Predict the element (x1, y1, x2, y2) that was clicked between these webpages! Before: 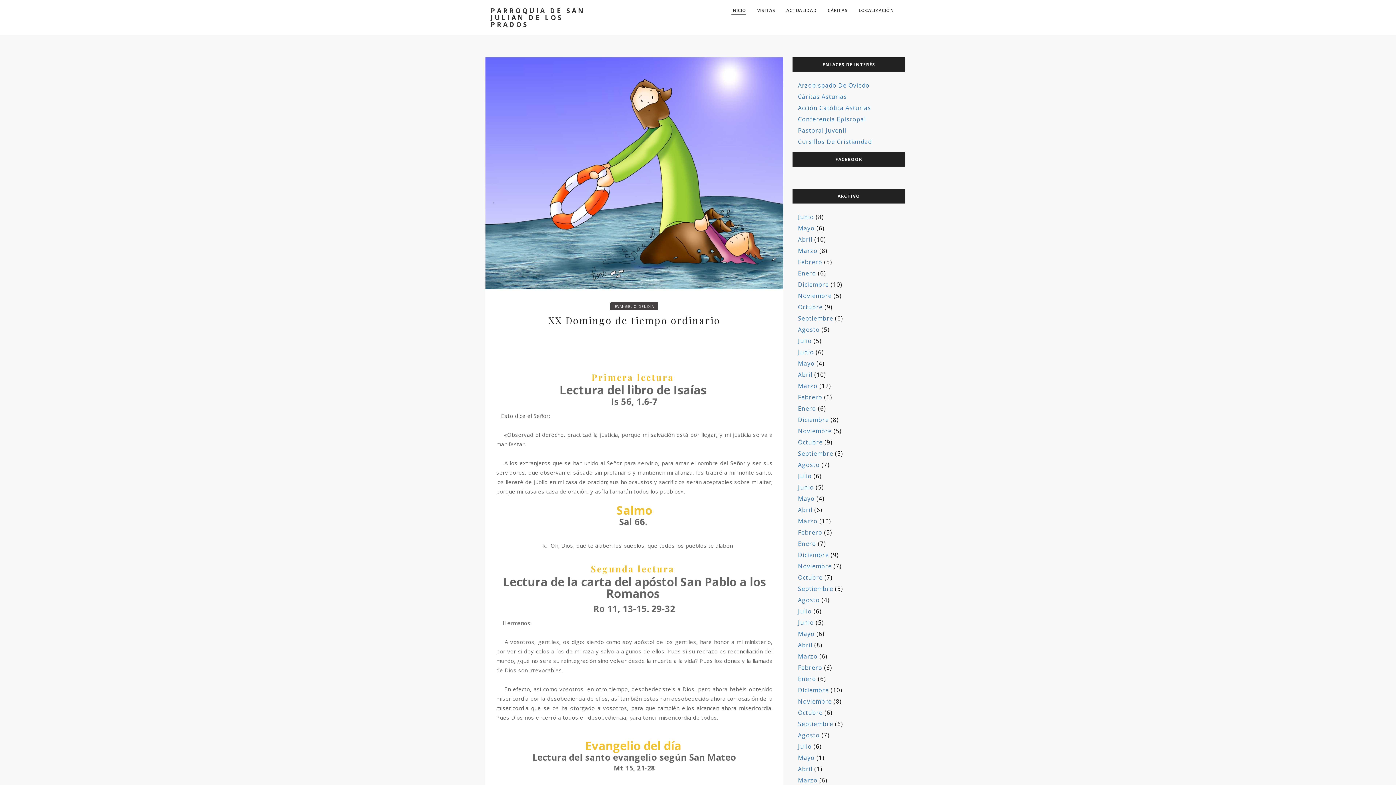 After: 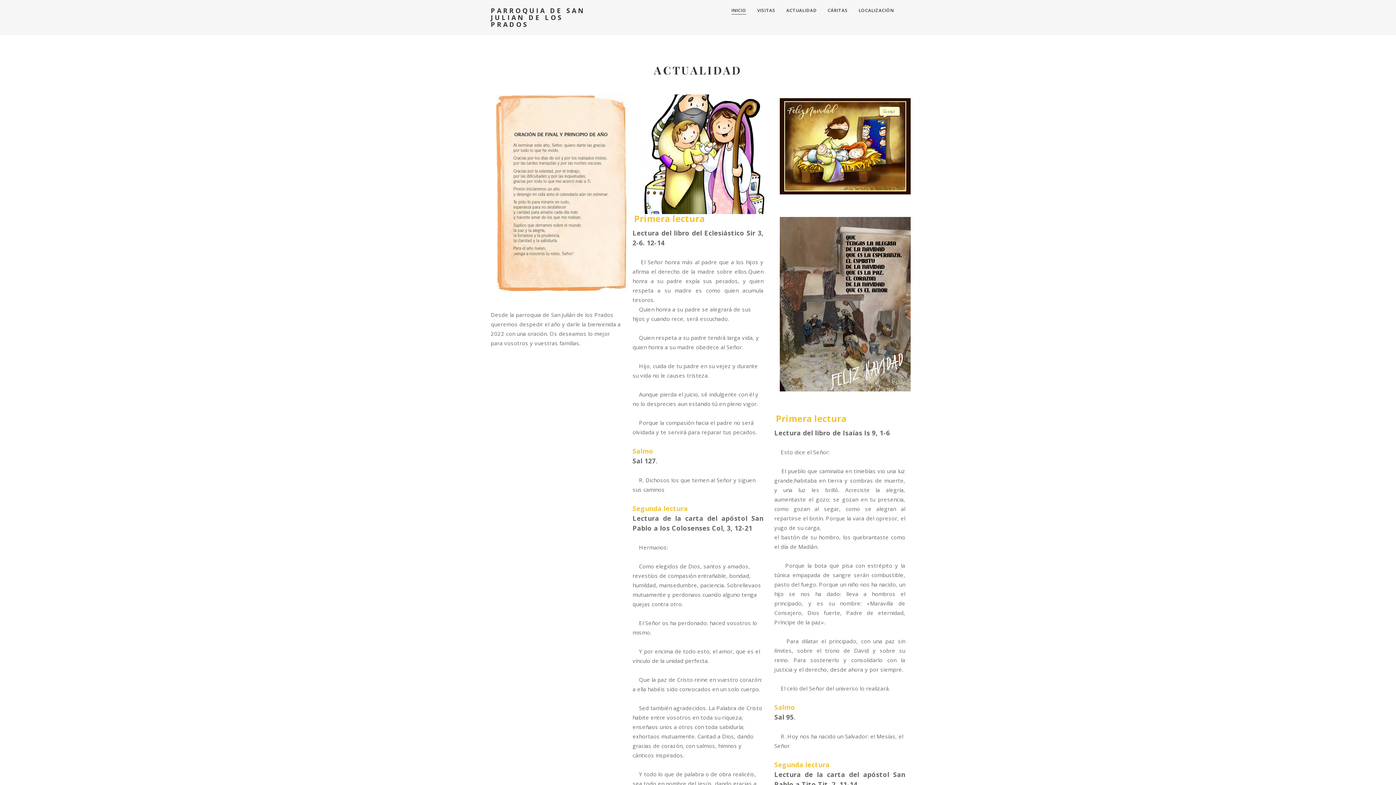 Action: label: Diciembre bbox: (798, 686, 829, 694)